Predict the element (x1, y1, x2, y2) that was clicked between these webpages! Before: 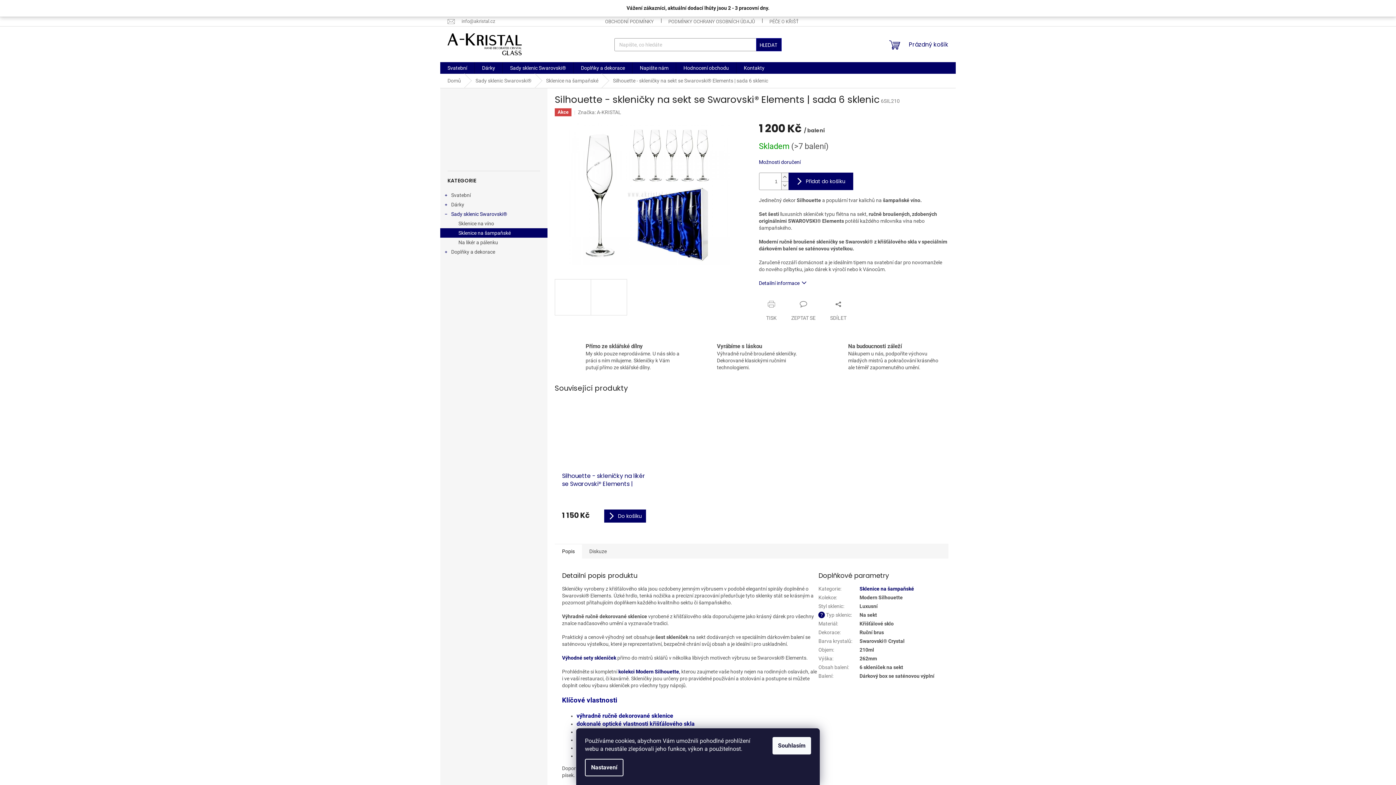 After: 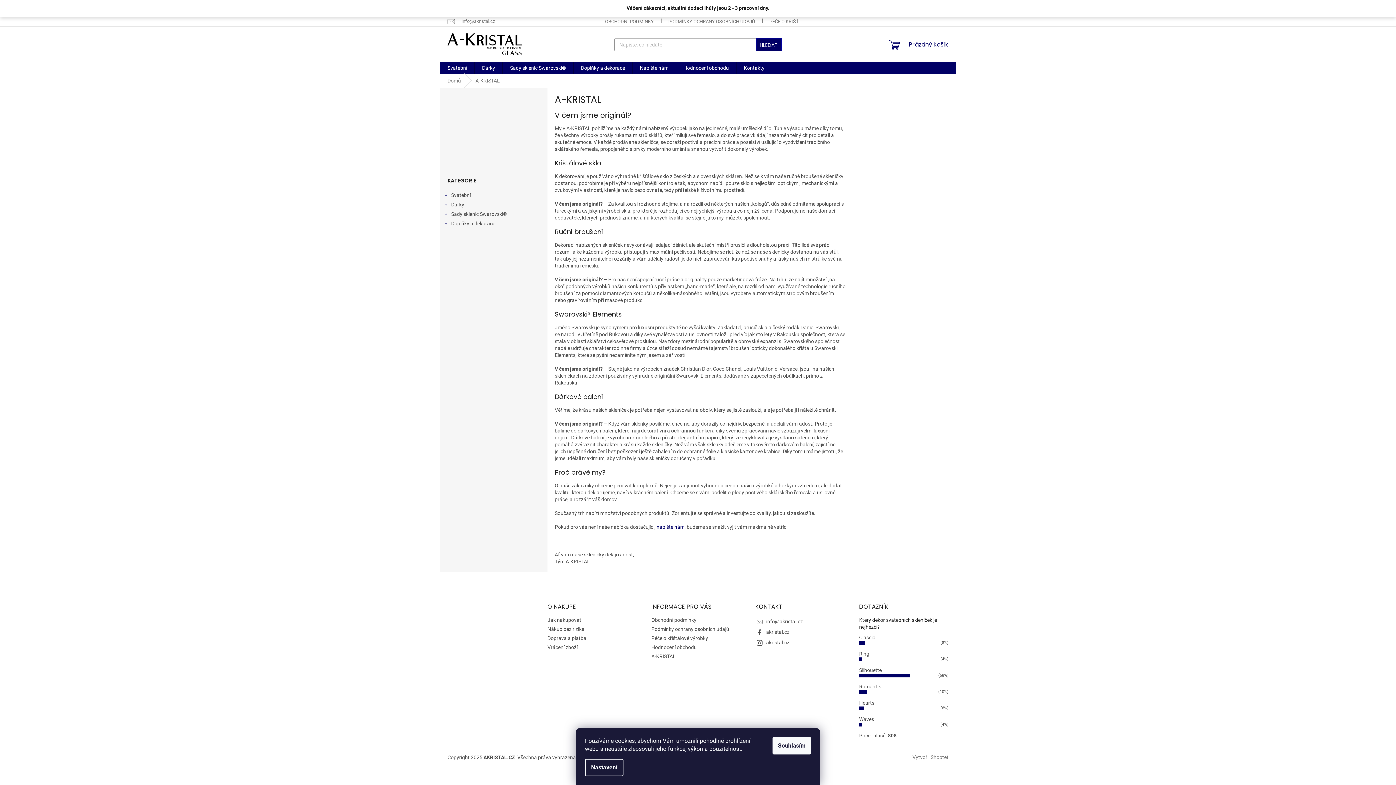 Action: label: Značka: A-KRISTAL bbox: (578, 109, 621, 115)